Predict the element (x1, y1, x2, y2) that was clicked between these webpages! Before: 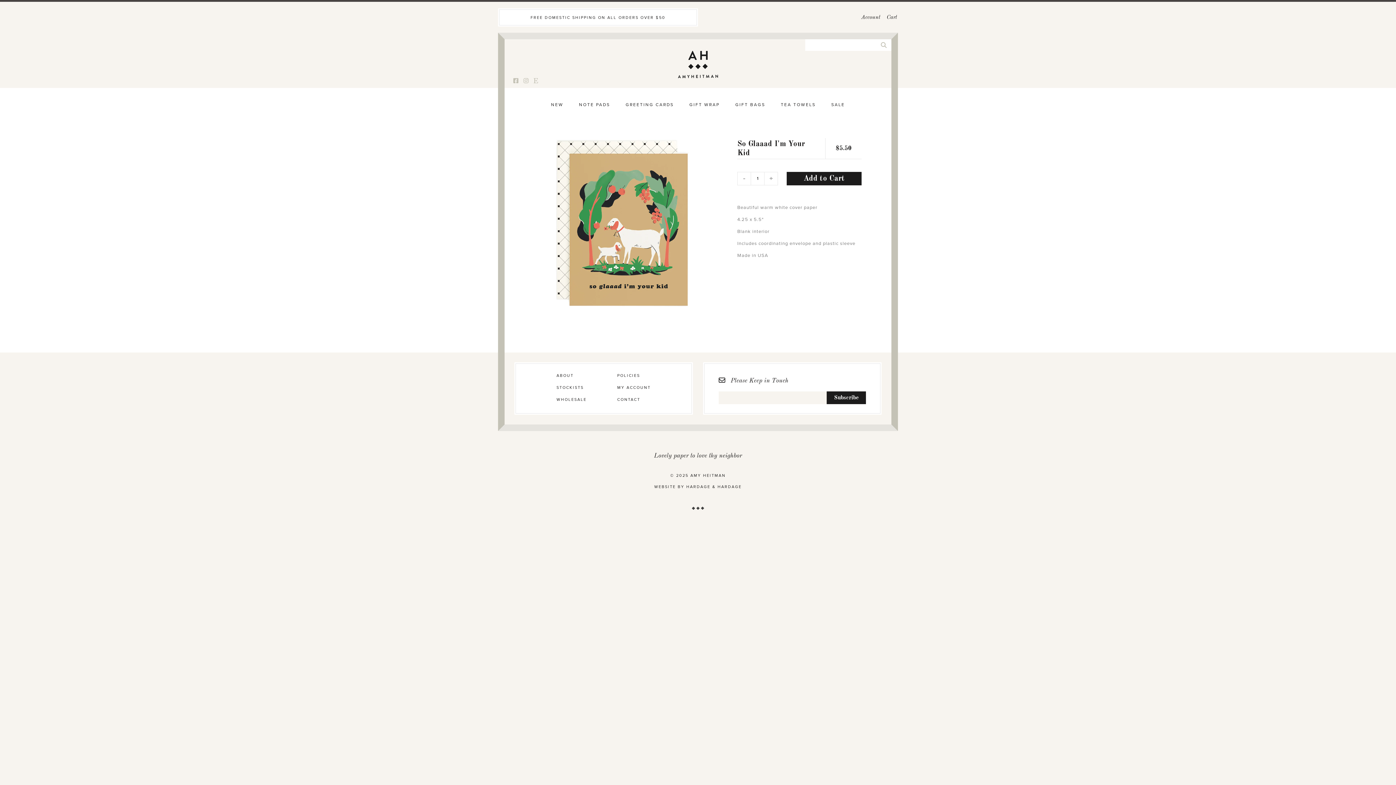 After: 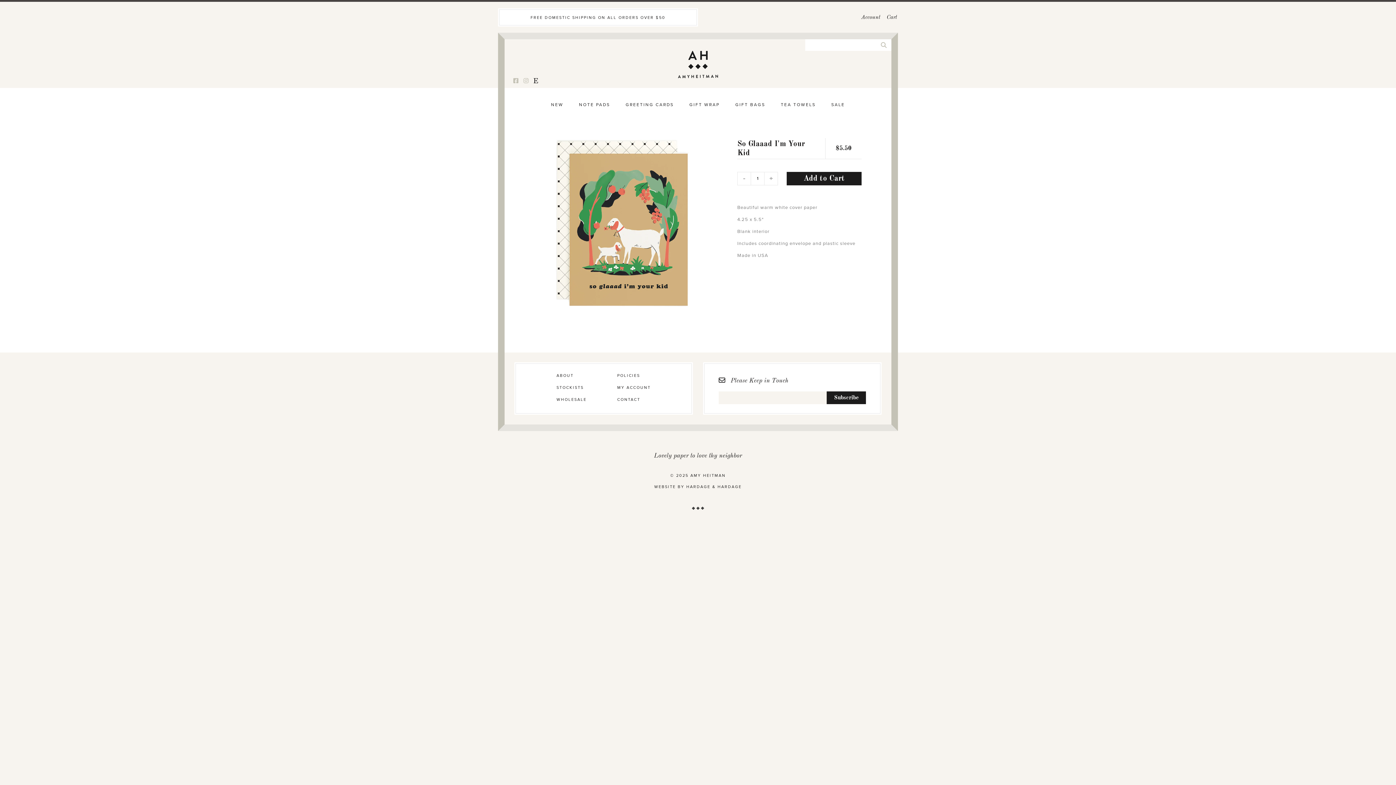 Action: label: etsy bbox: (533, 78, 538, 84)